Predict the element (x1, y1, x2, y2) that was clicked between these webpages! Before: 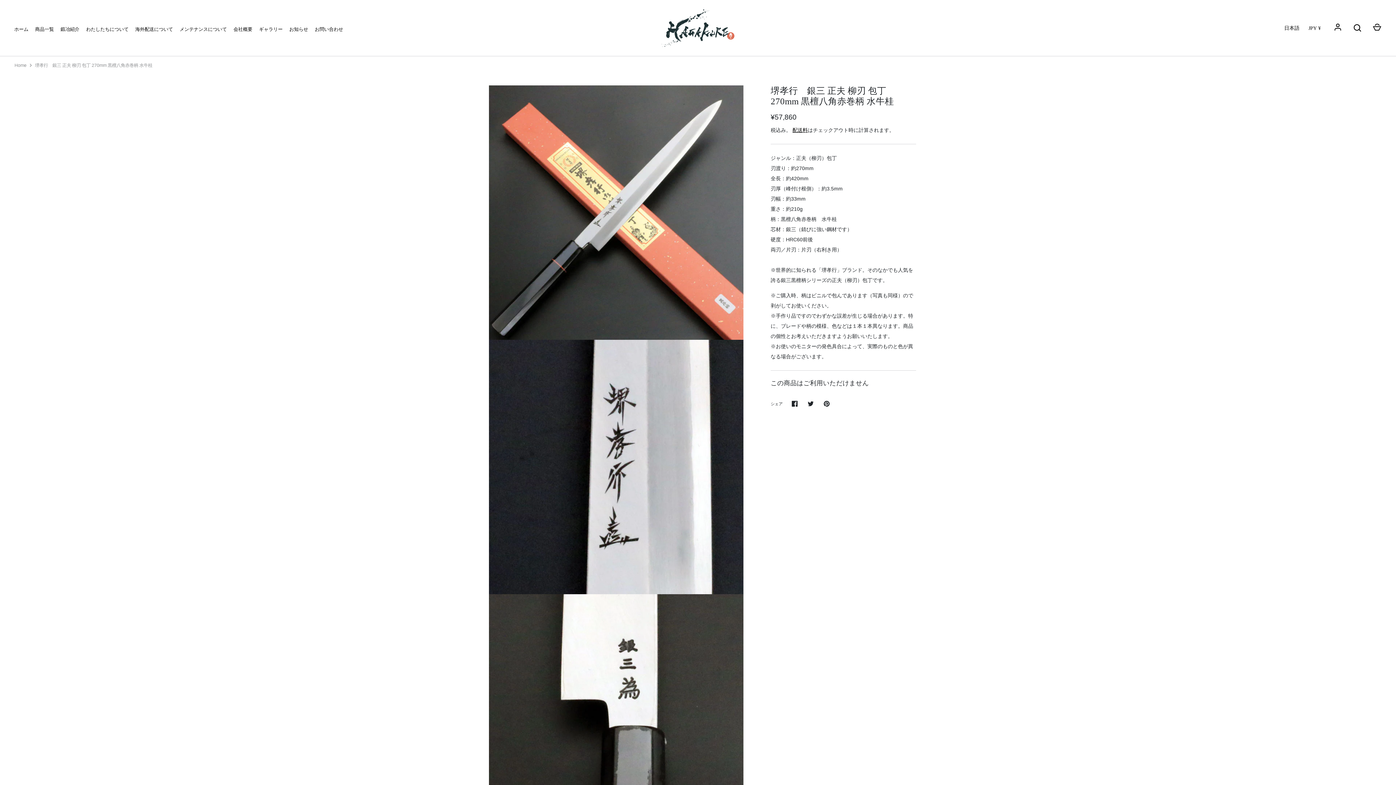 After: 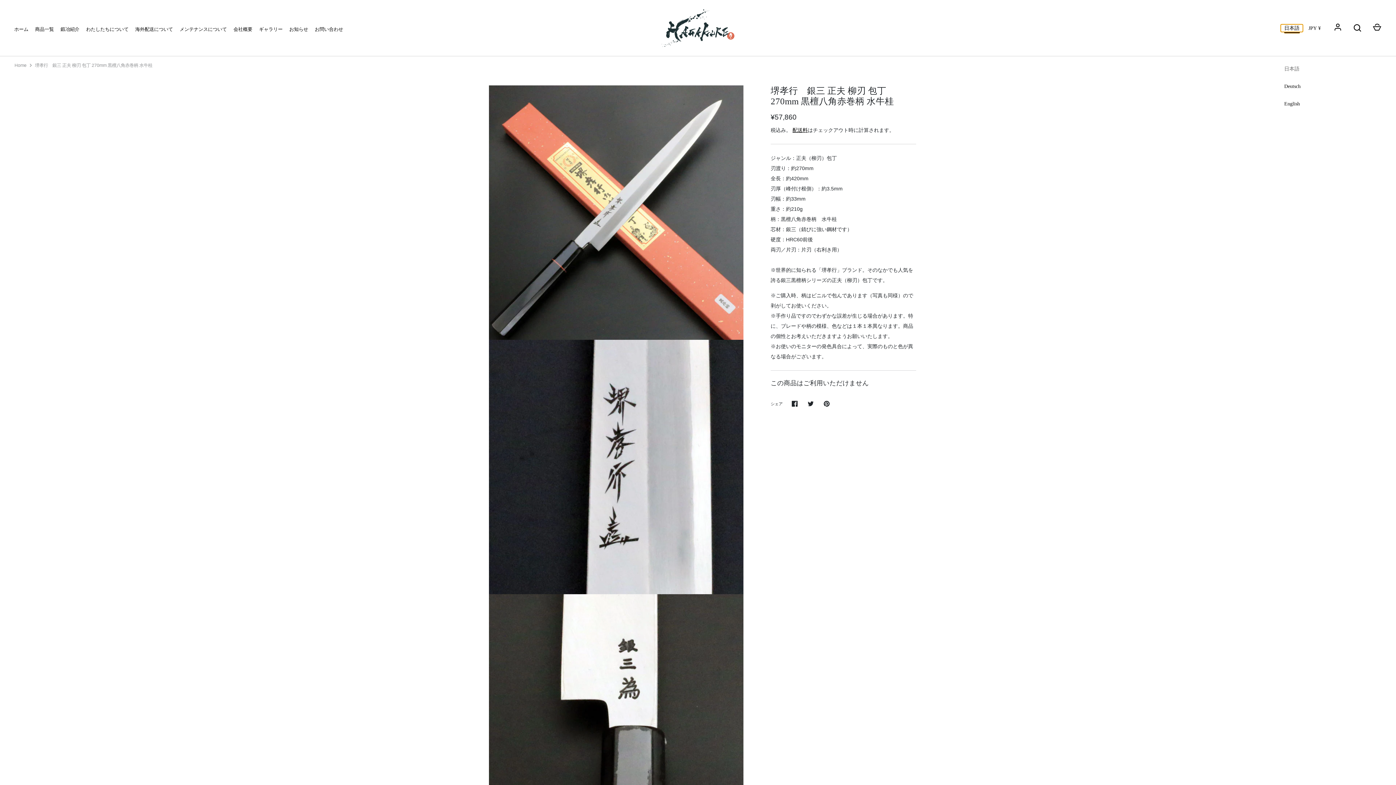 Action: label: 日本語 bbox: (1281, 24, 1303, 31)